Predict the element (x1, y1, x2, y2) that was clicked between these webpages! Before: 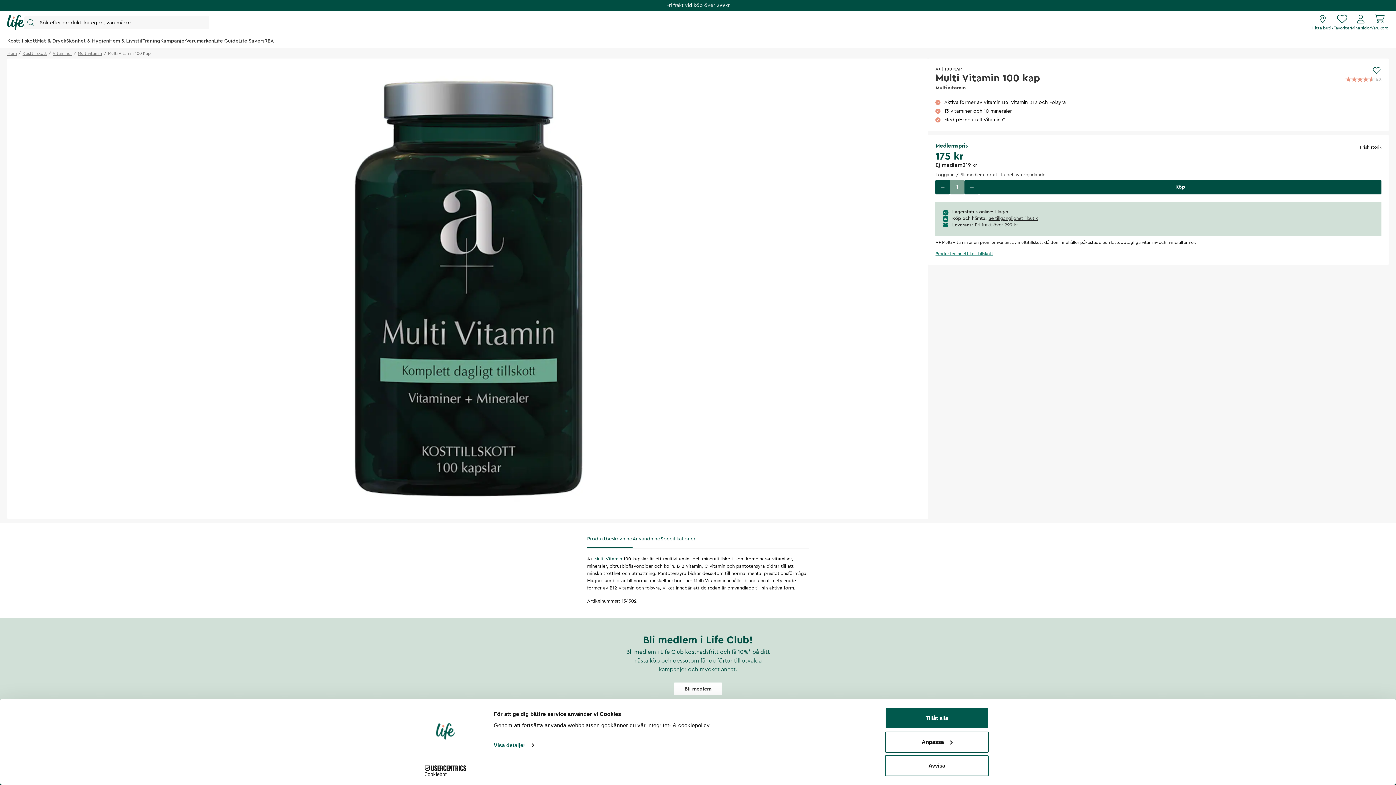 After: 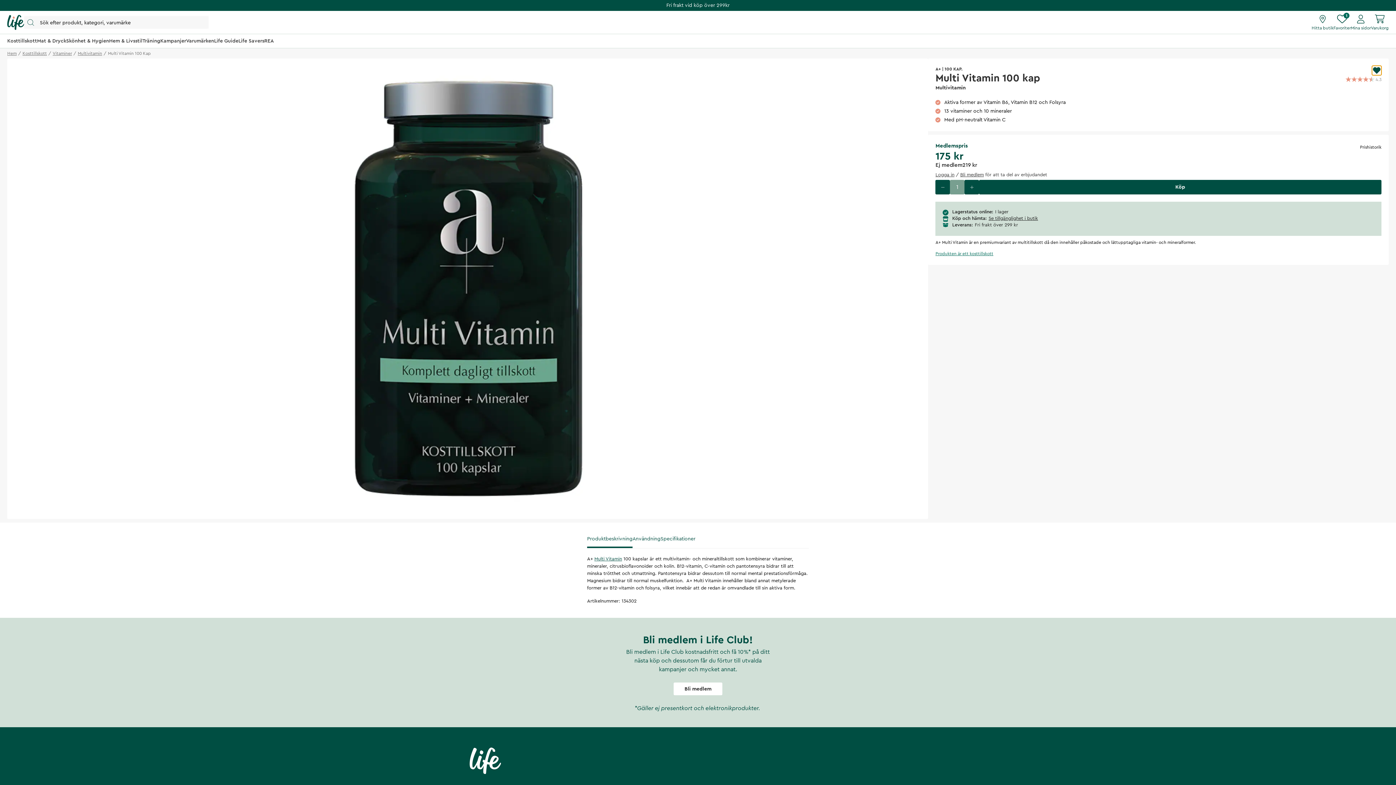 Action: bbox: (1372, 65, 1381, 75) label: Add to favourites